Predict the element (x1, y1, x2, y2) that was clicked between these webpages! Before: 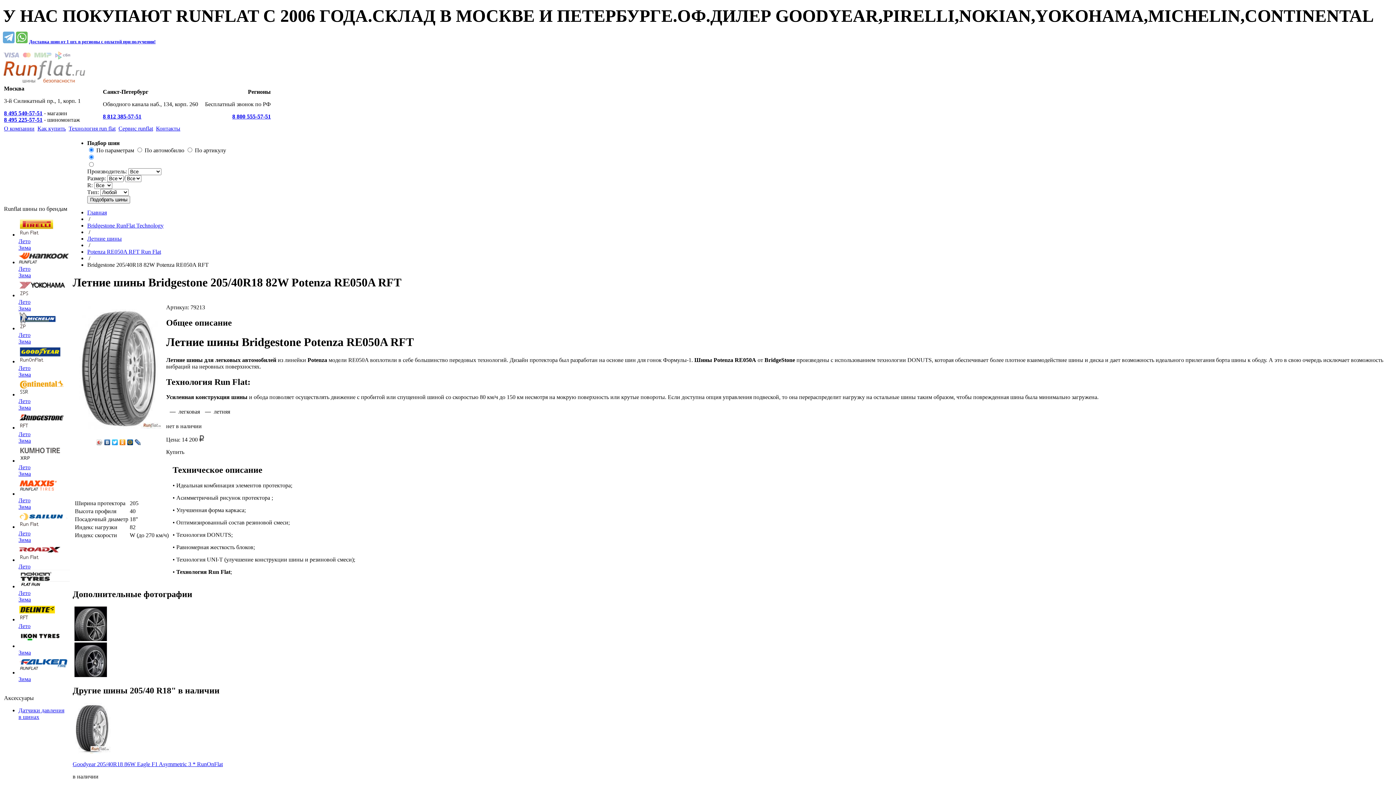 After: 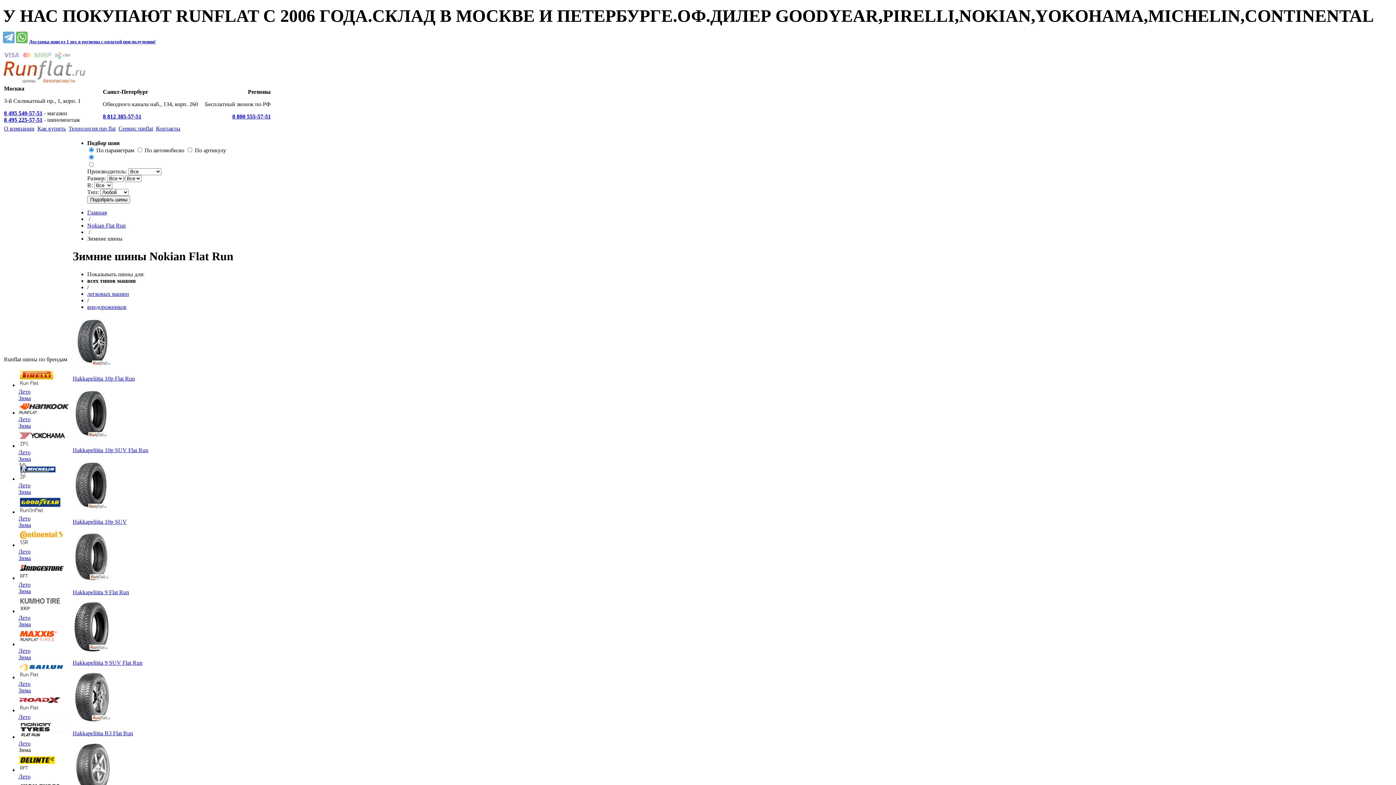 Action: bbox: (18, 596, 30, 602) label: Зима